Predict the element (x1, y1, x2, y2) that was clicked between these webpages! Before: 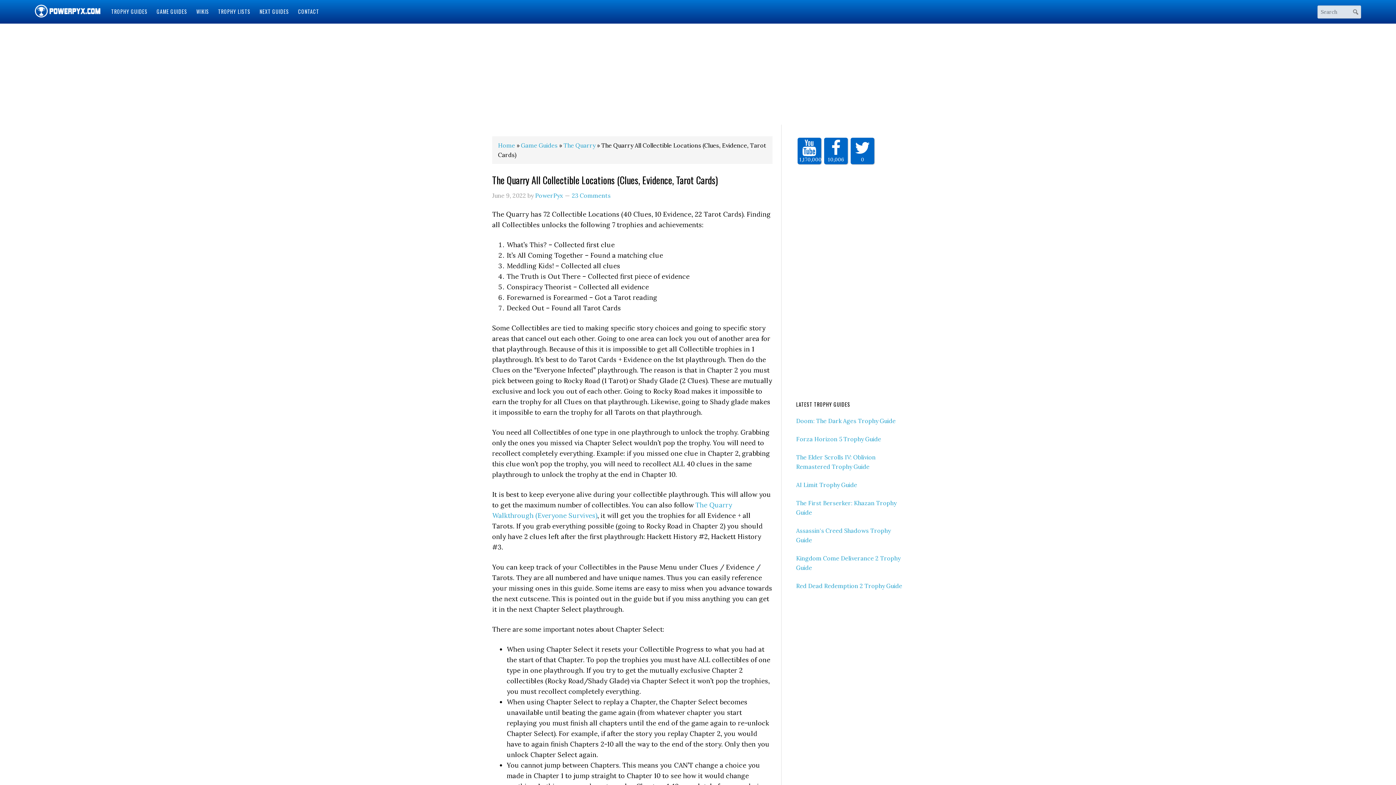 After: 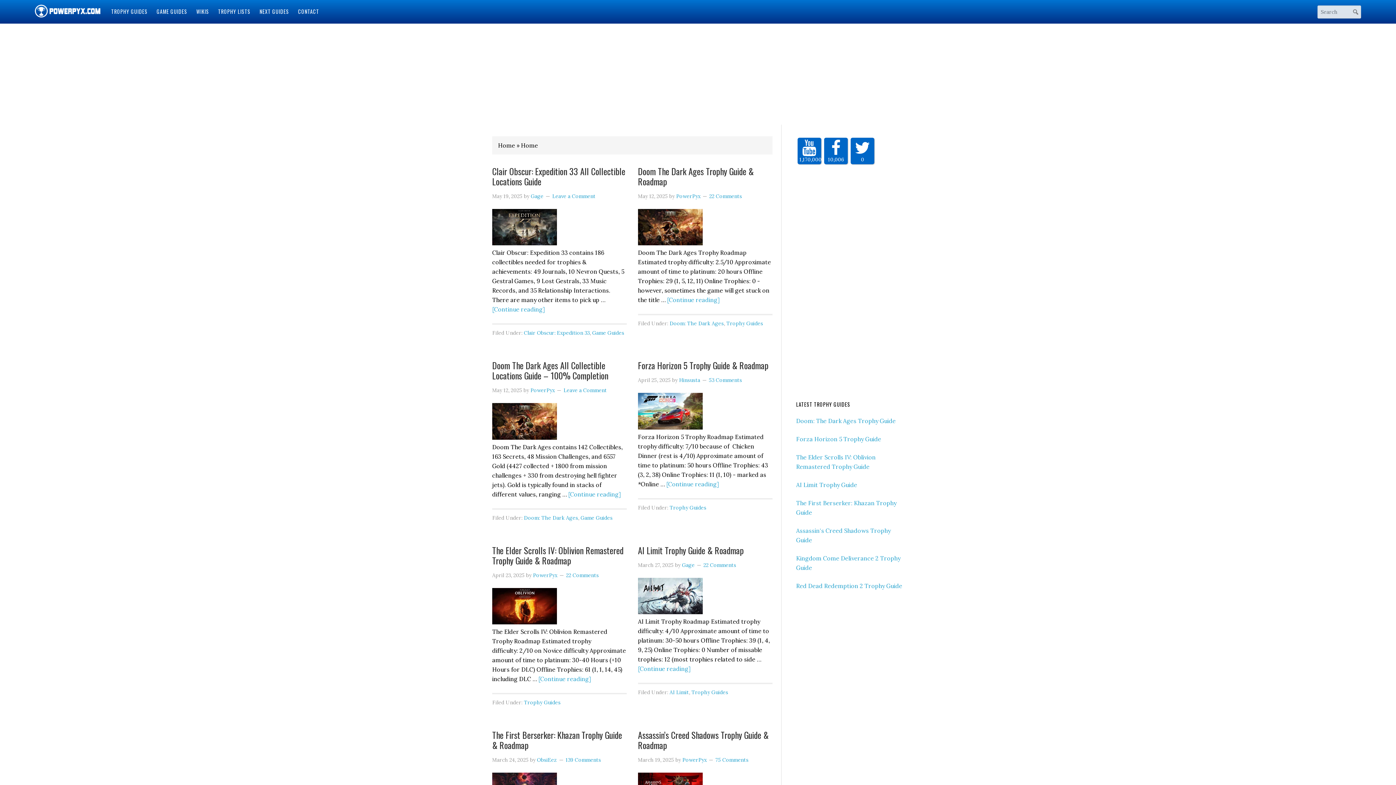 Action: bbox: (498, 141, 515, 149) label: Home